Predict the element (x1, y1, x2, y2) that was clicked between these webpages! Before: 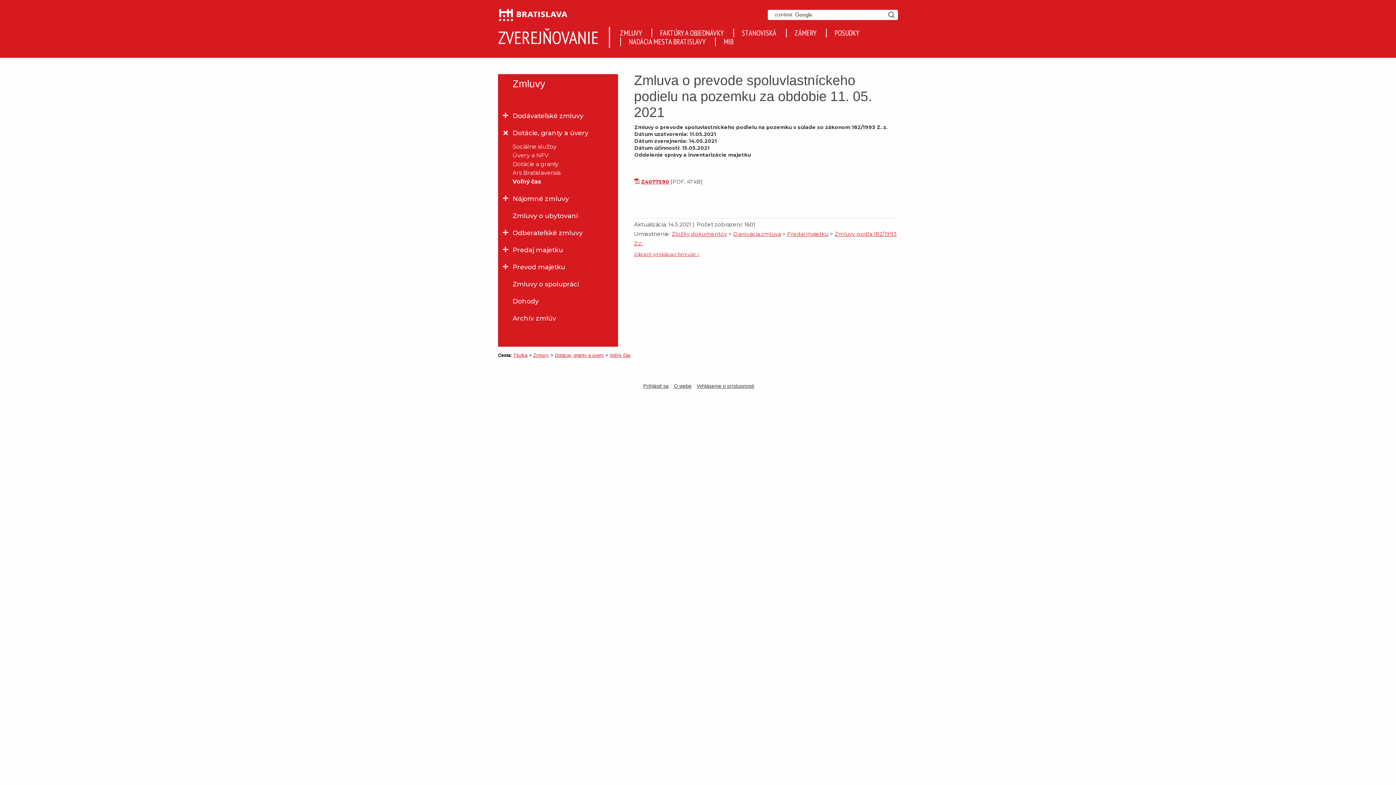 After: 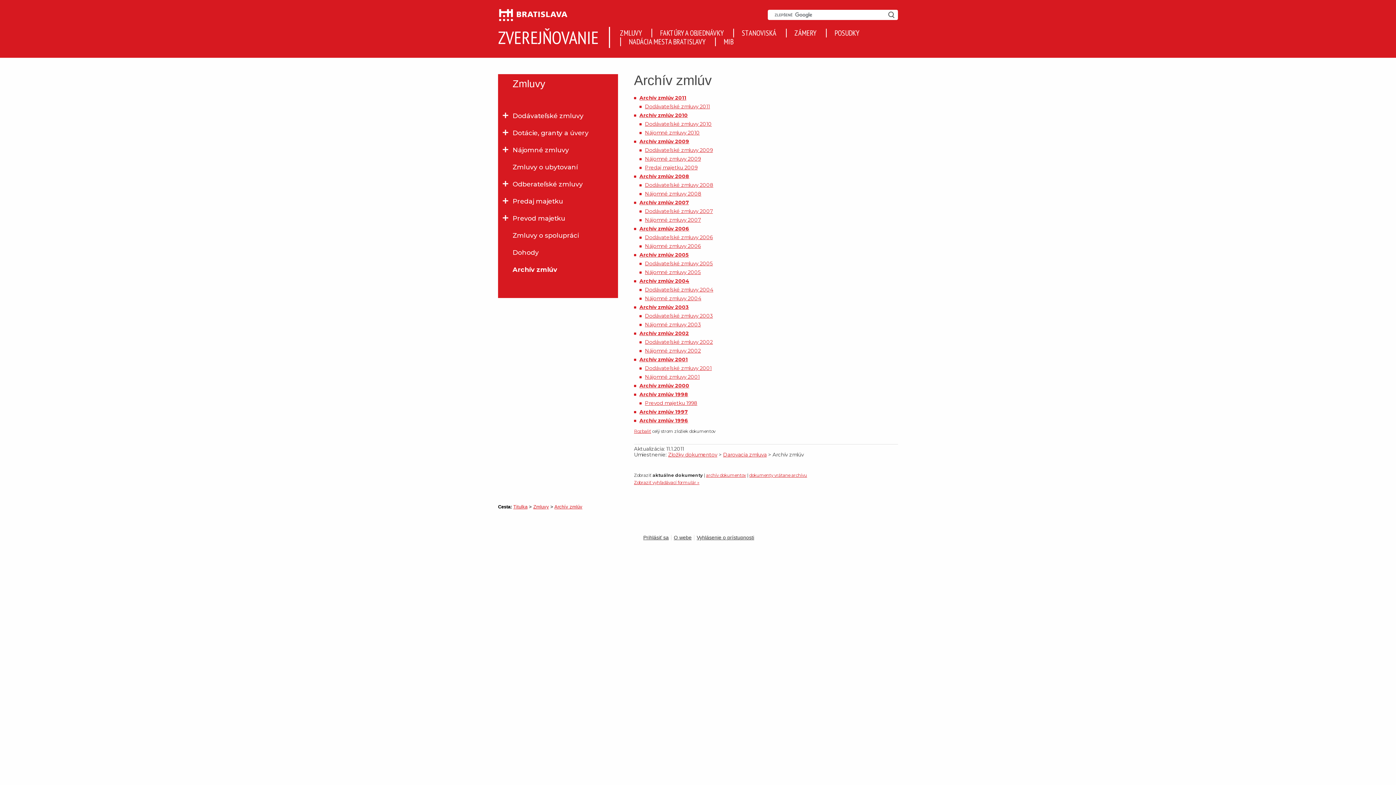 Action: label: Archív zmlúv bbox: (512, 309, 603, 326)